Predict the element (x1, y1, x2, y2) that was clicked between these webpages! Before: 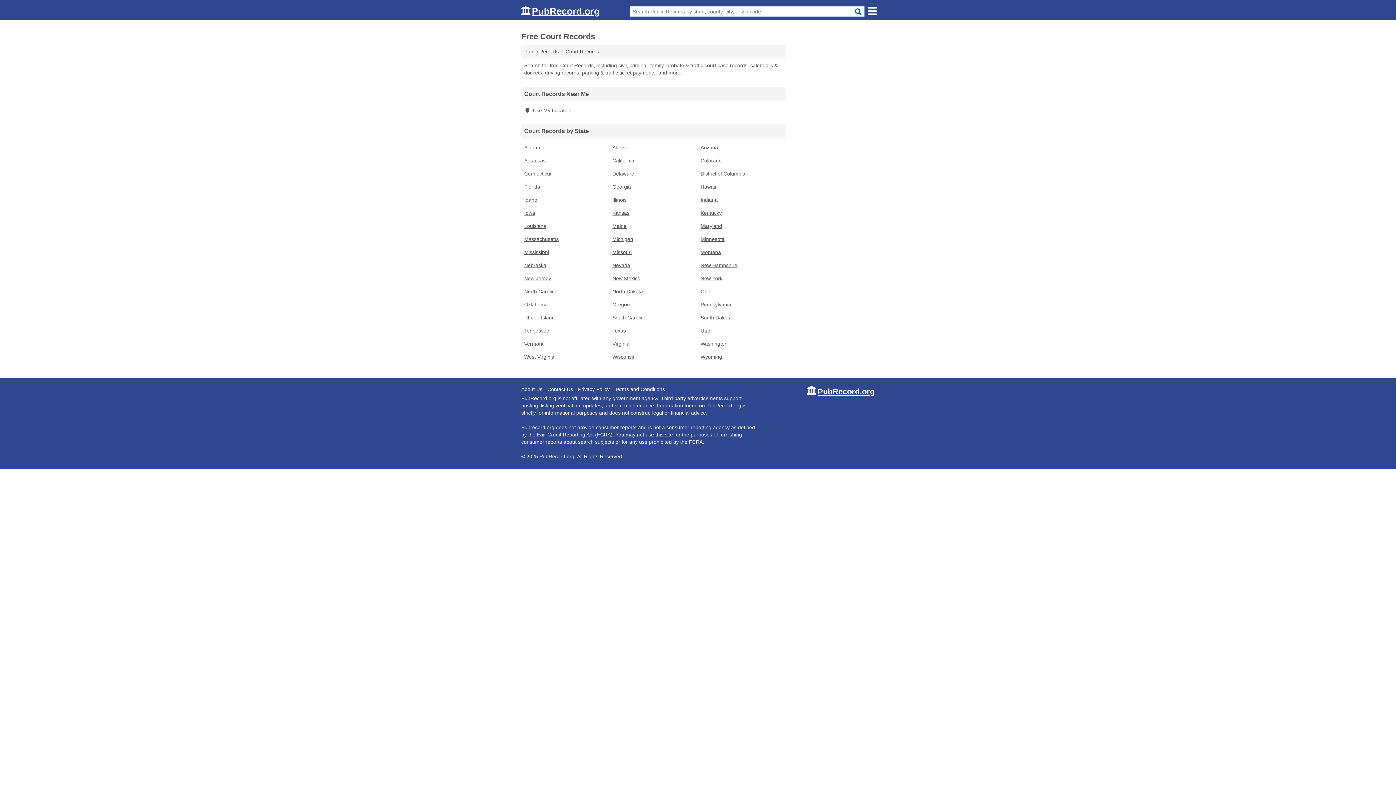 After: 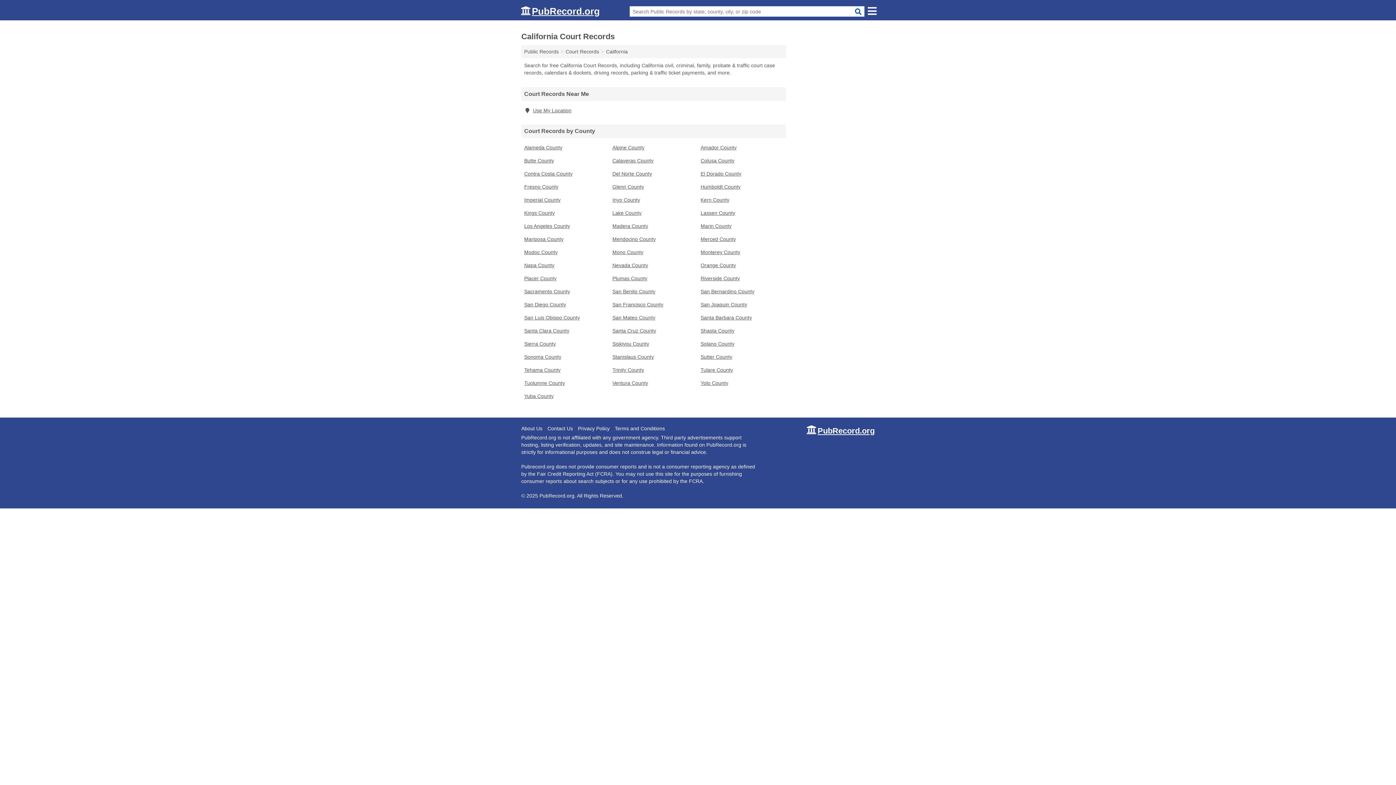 Action: bbox: (609, 154, 697, 167) label: California